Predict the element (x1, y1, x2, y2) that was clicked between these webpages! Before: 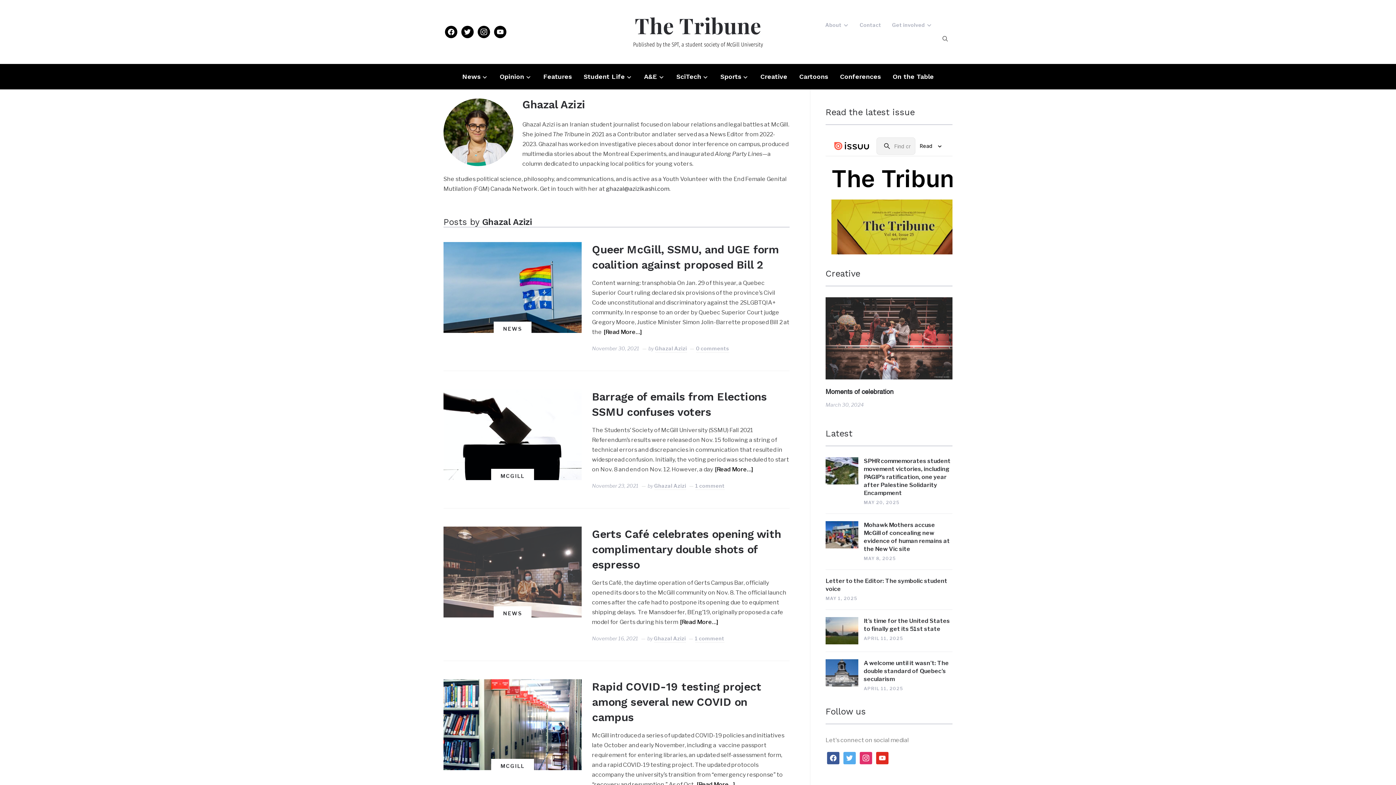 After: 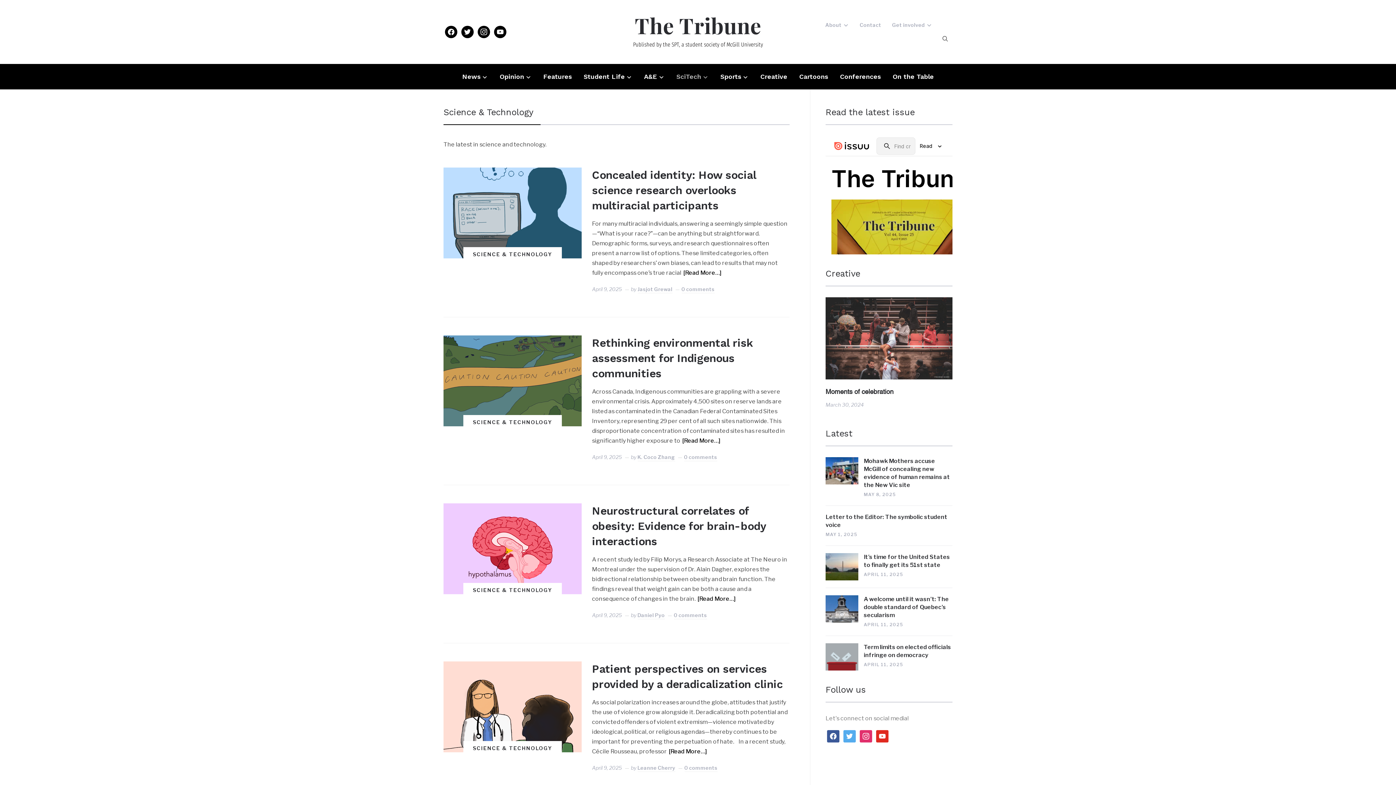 Action: label: SciTech bbox: (676, 67, 708, 85)